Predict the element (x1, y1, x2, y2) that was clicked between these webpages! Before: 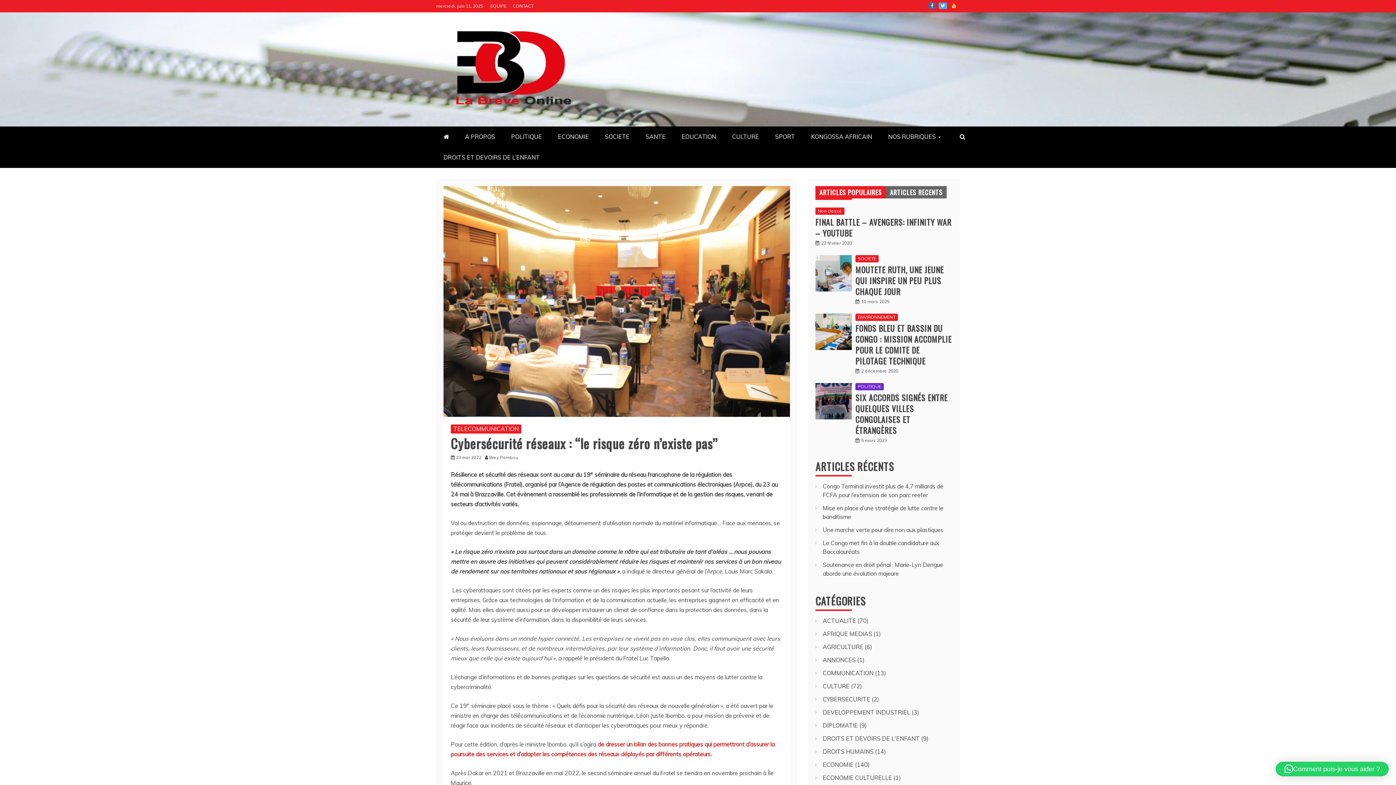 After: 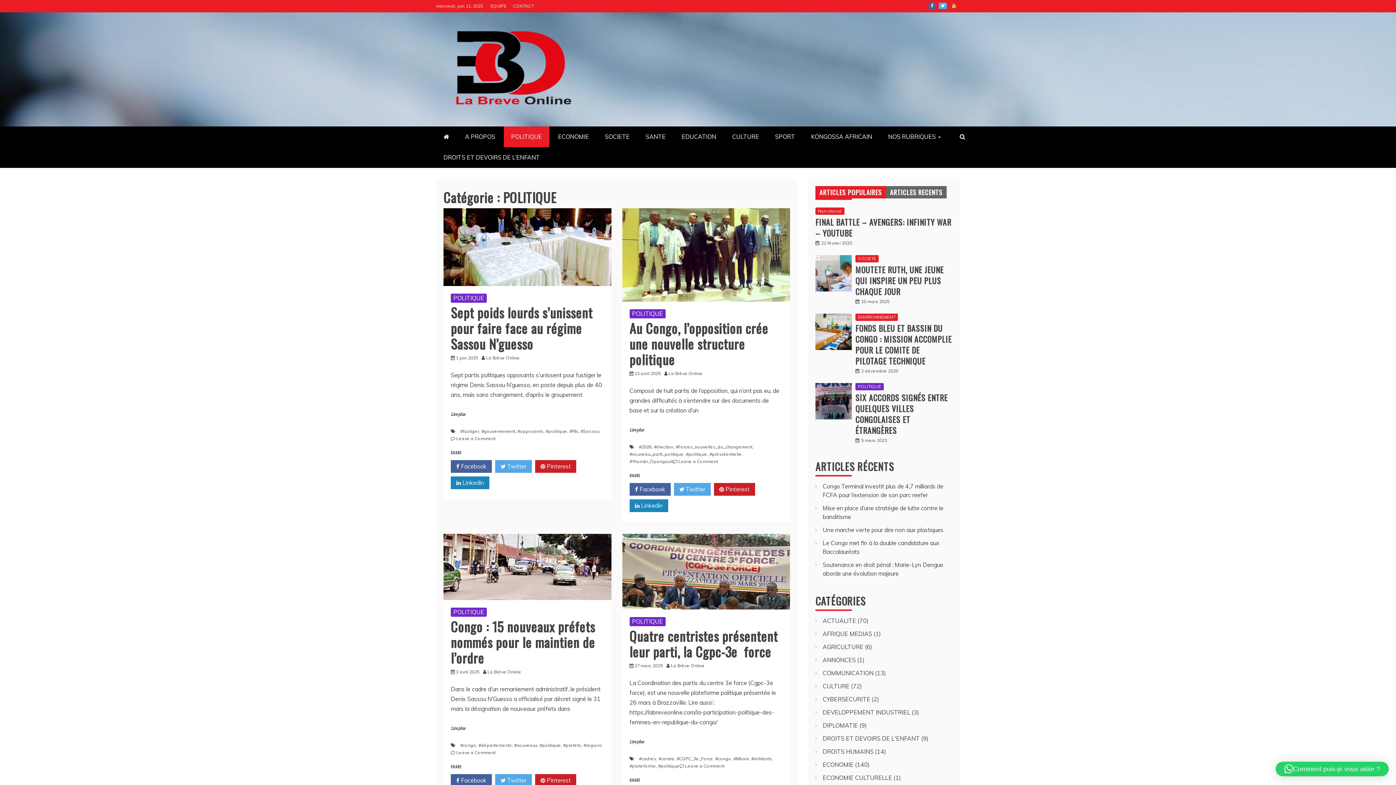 Action: label: POLITIQUE bbox: (855, 383, 884, 390)